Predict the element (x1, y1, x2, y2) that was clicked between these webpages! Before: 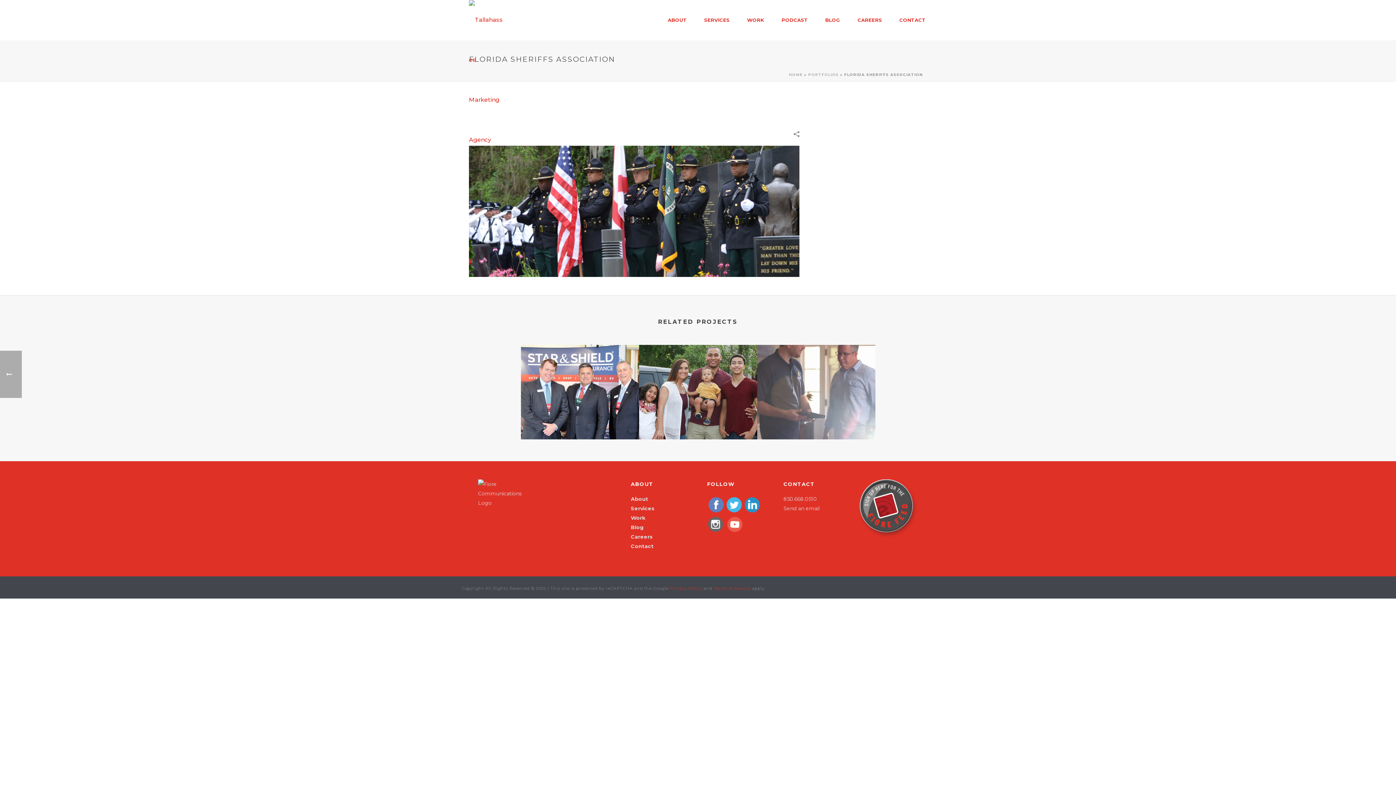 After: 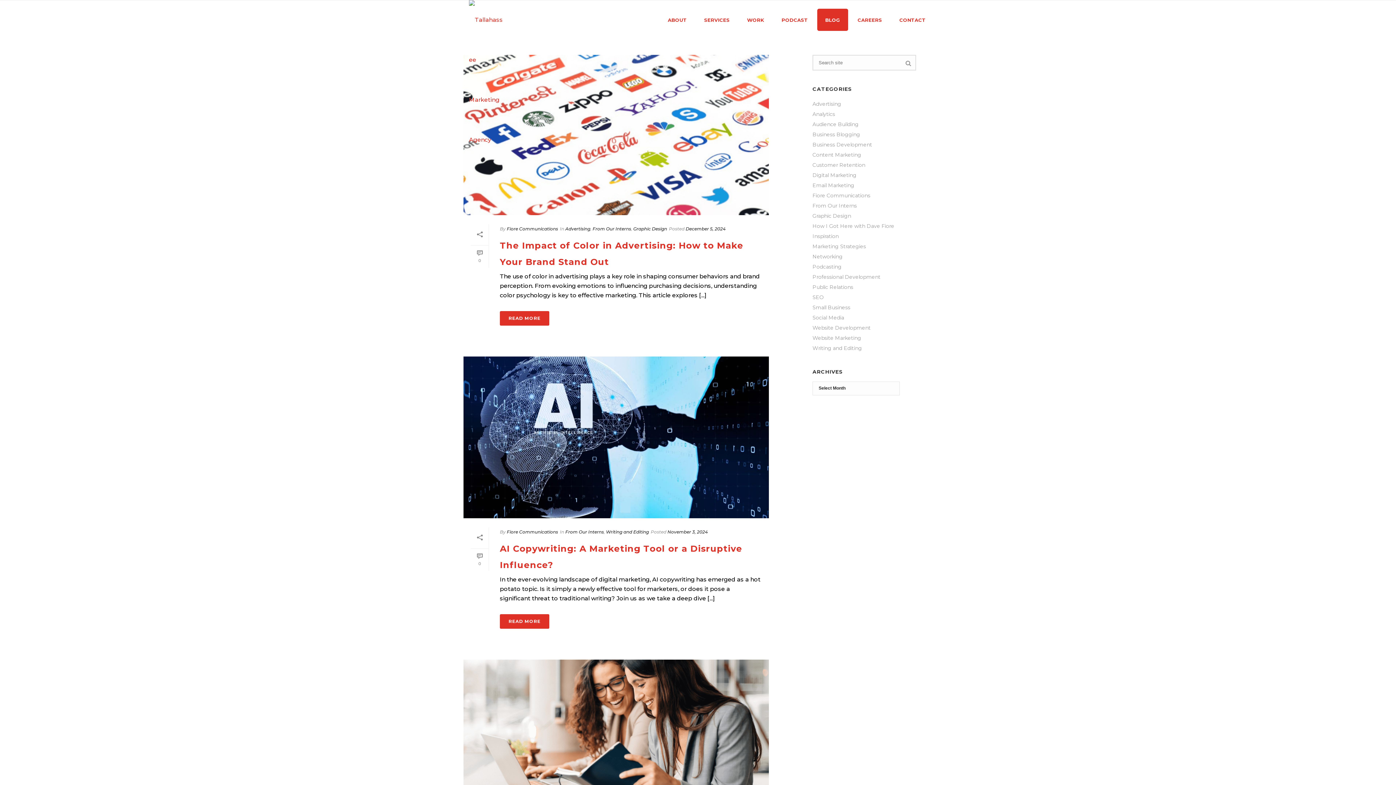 Action: label: BLOG bbox: (817, 8, 848, 30)